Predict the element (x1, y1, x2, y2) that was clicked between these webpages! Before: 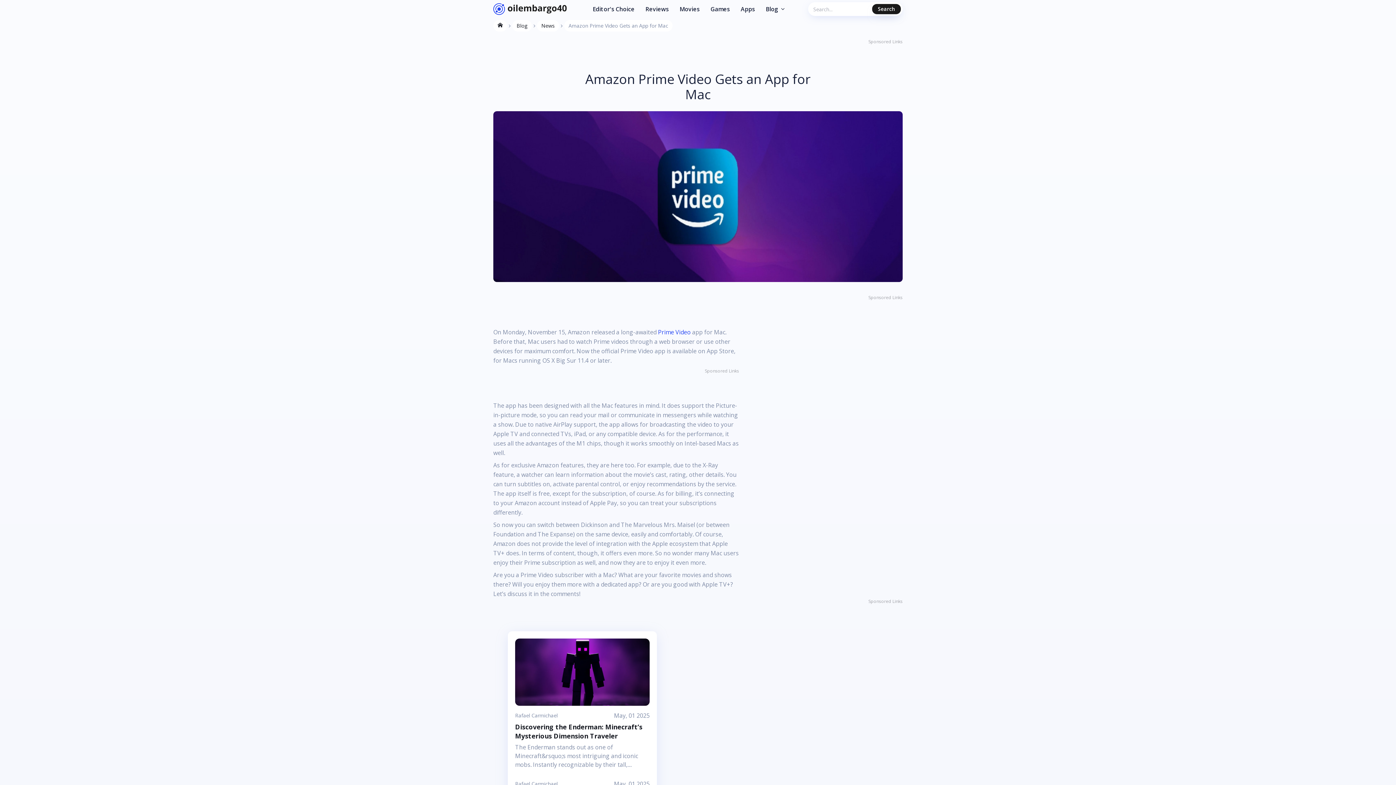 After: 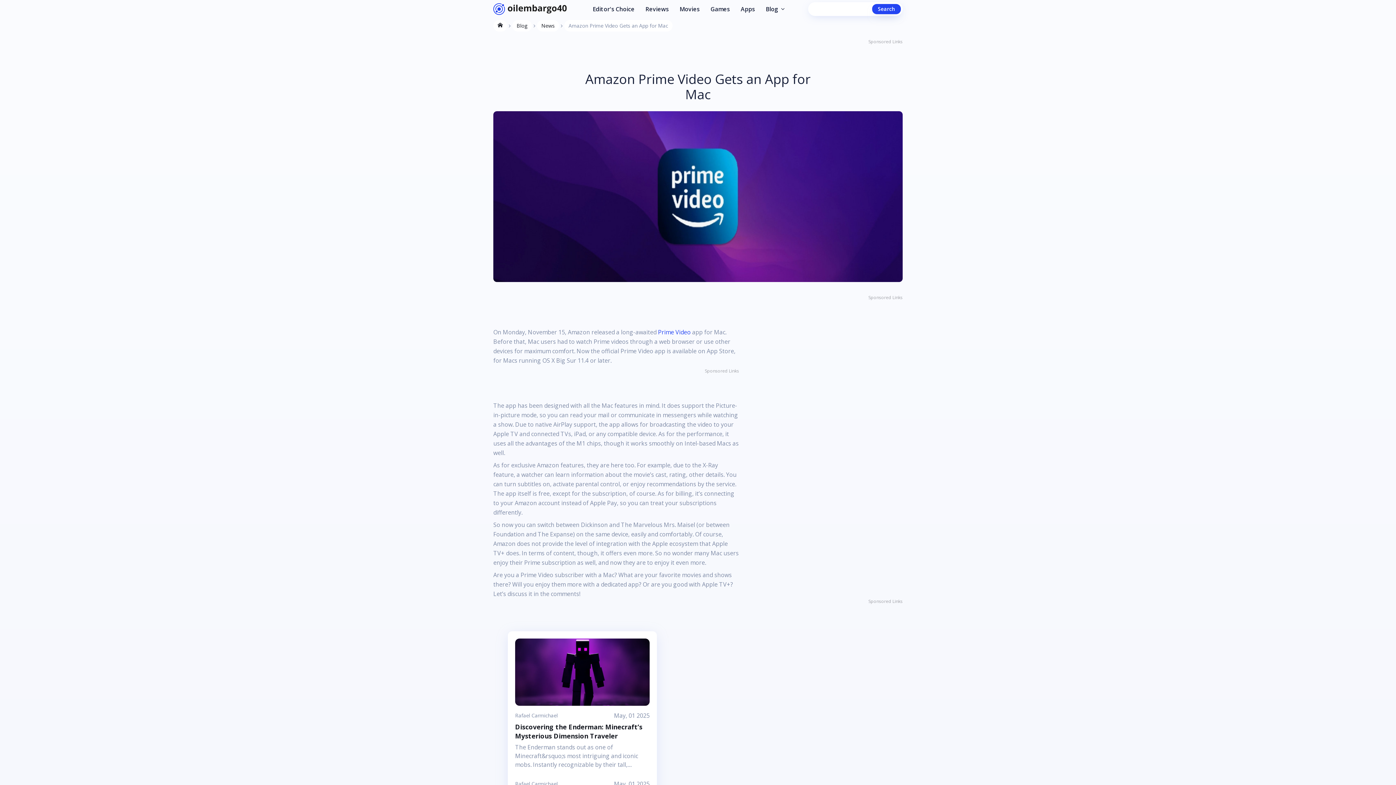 Action: label: Search bbox: (872, 4, 901, 14)